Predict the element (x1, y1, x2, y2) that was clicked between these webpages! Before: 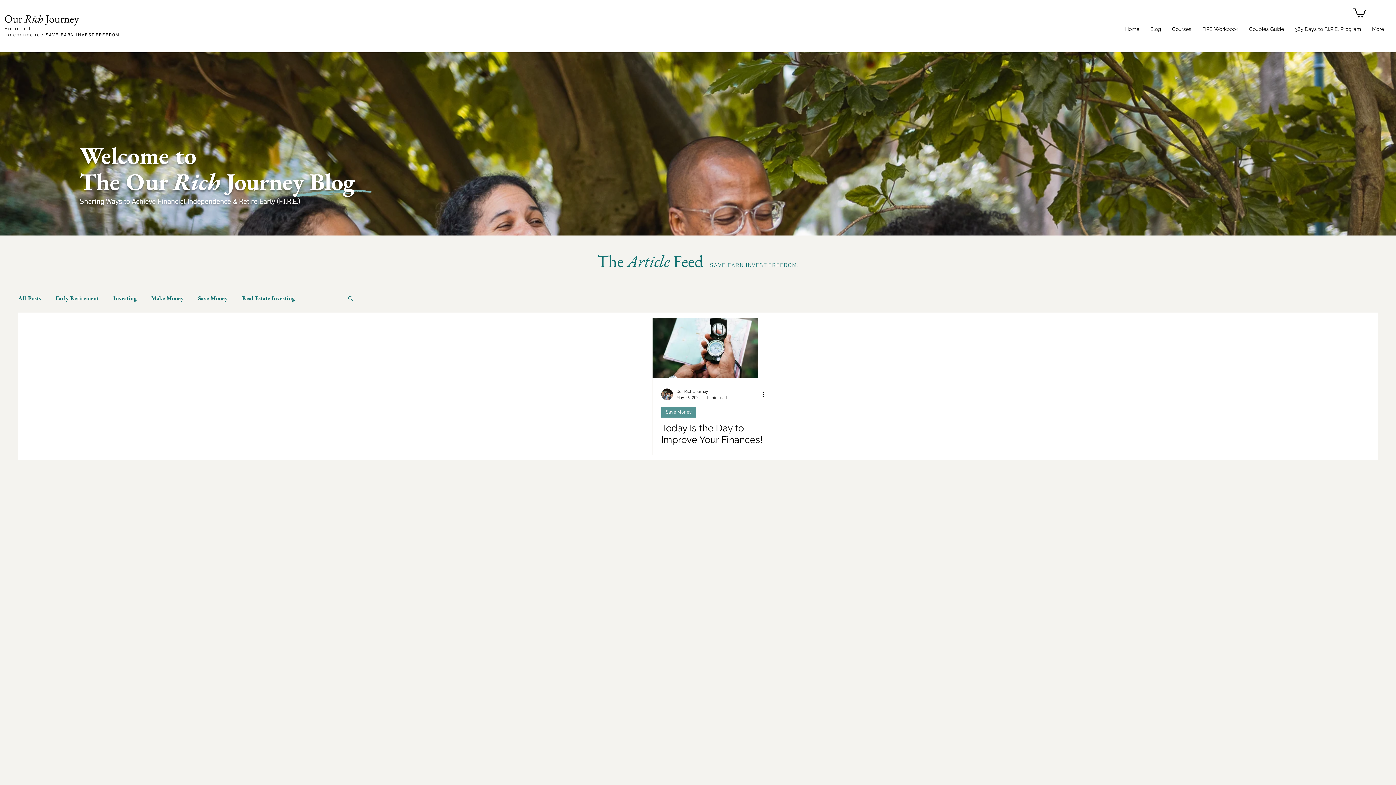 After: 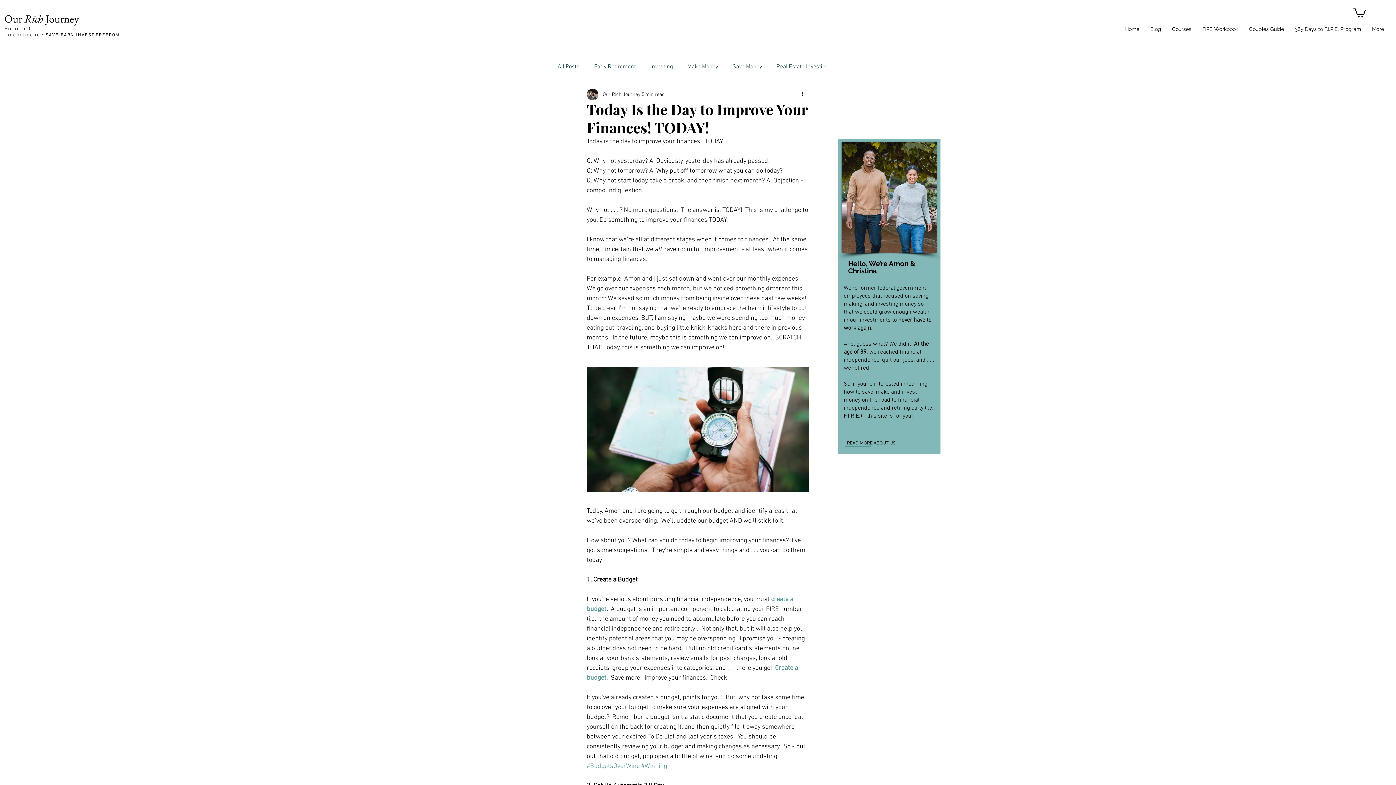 Action: bbox: (652, 318, 758, 378) label: Today Is the Day to Improve Your Finances! TODAY!